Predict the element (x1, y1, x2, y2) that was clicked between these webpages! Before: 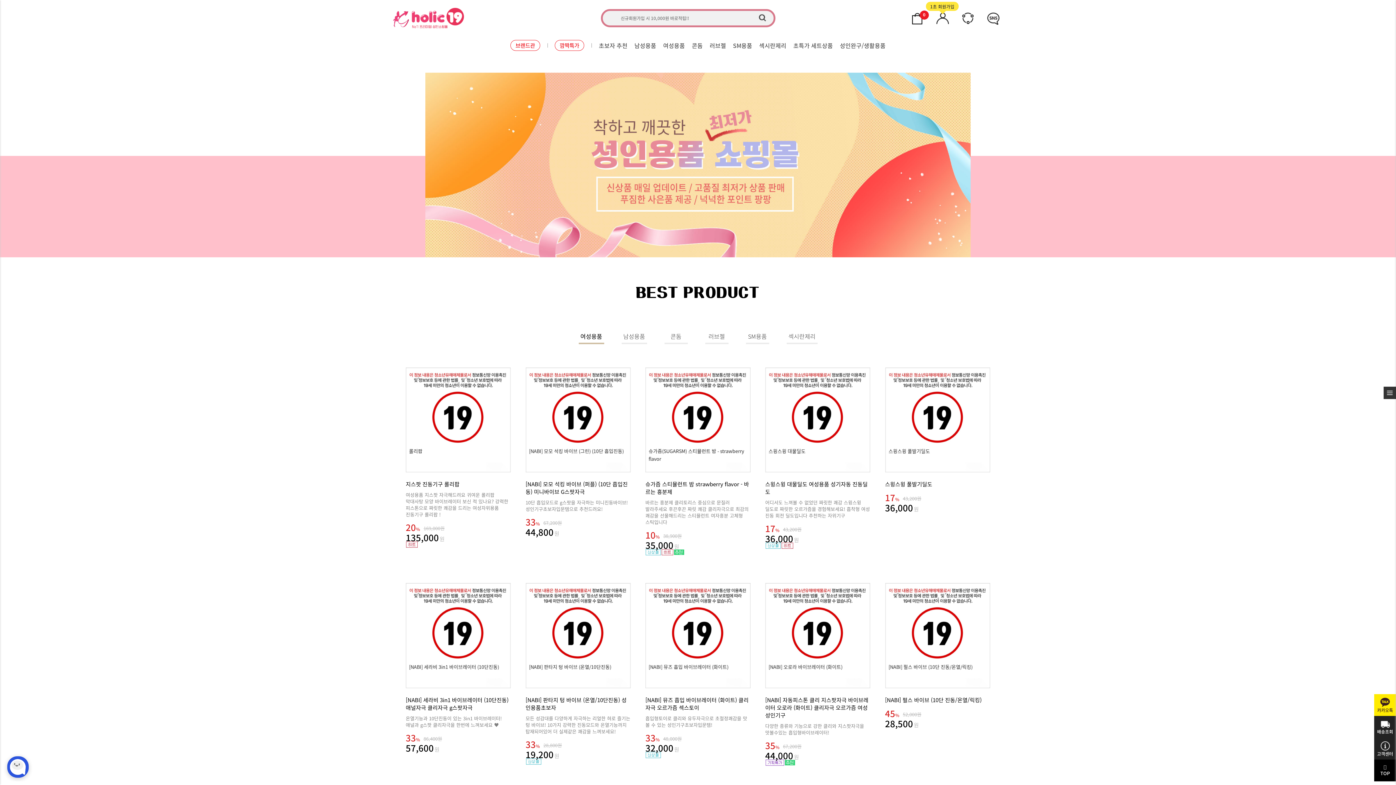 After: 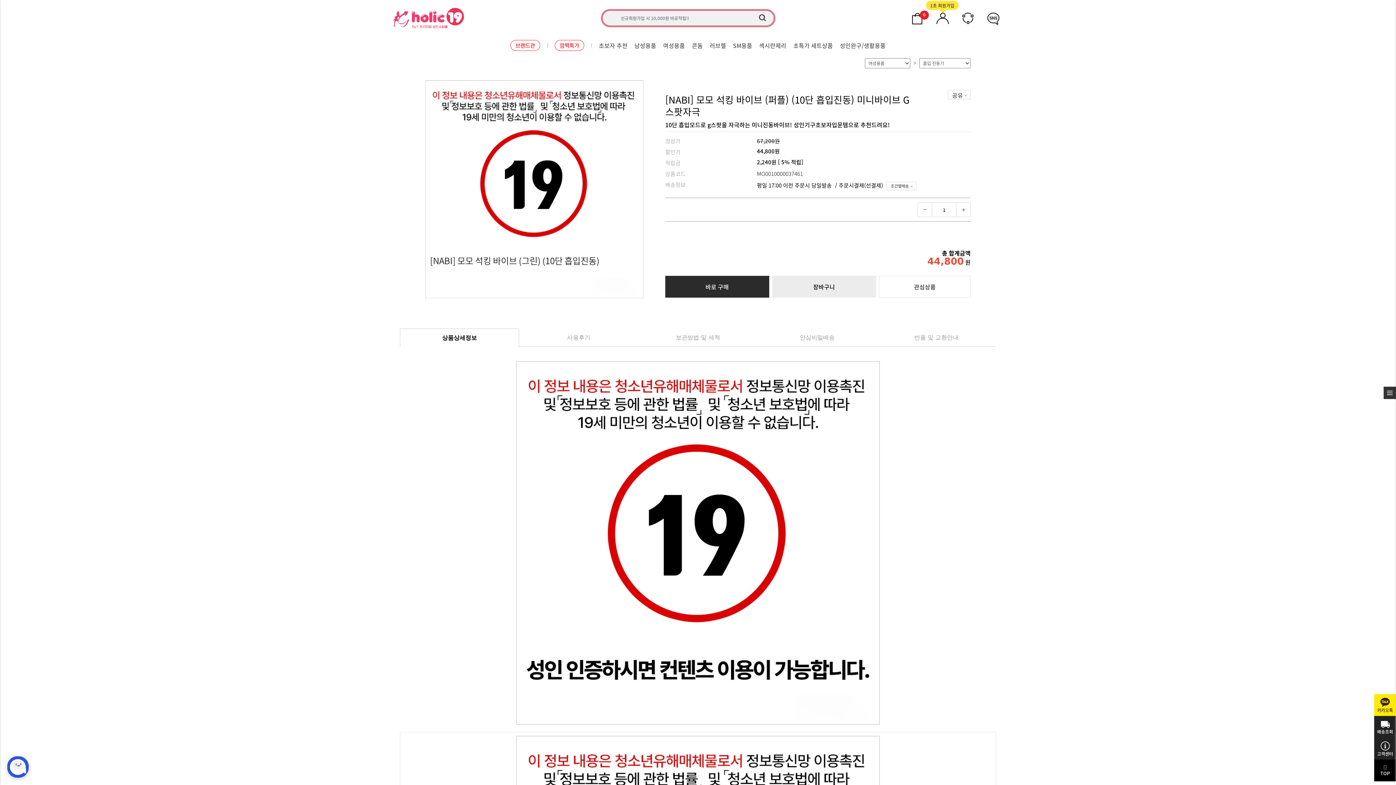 Action: label: [NABI] 모모 석킹 바이브 (퍼플) (10단 흡입진동) 미니바이브 G스팟자극
10단 흡입모드로 g스팟을 자극하는 미니진동바이브! 성인기구초보자입문템으로 추천드려요! bbox: (525, 476, 630, 512)